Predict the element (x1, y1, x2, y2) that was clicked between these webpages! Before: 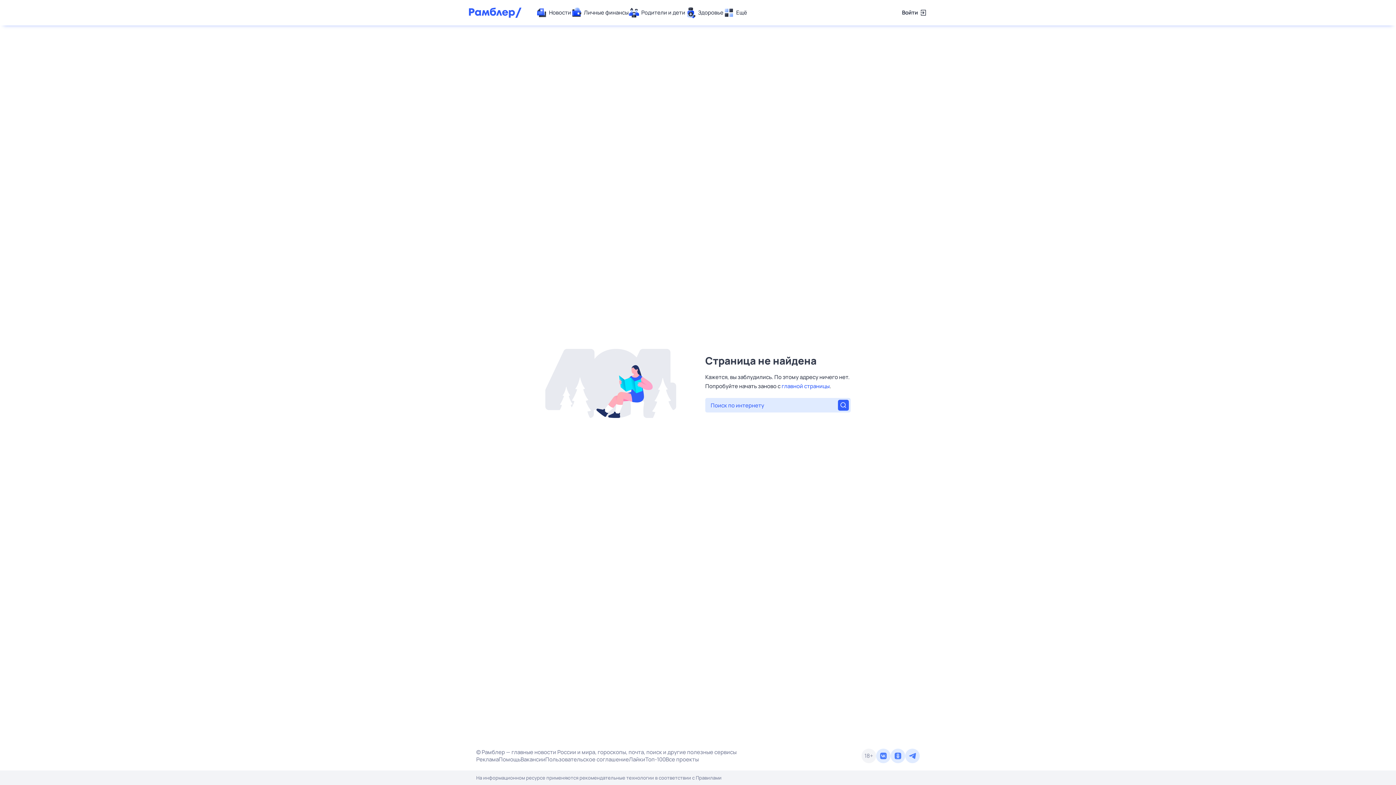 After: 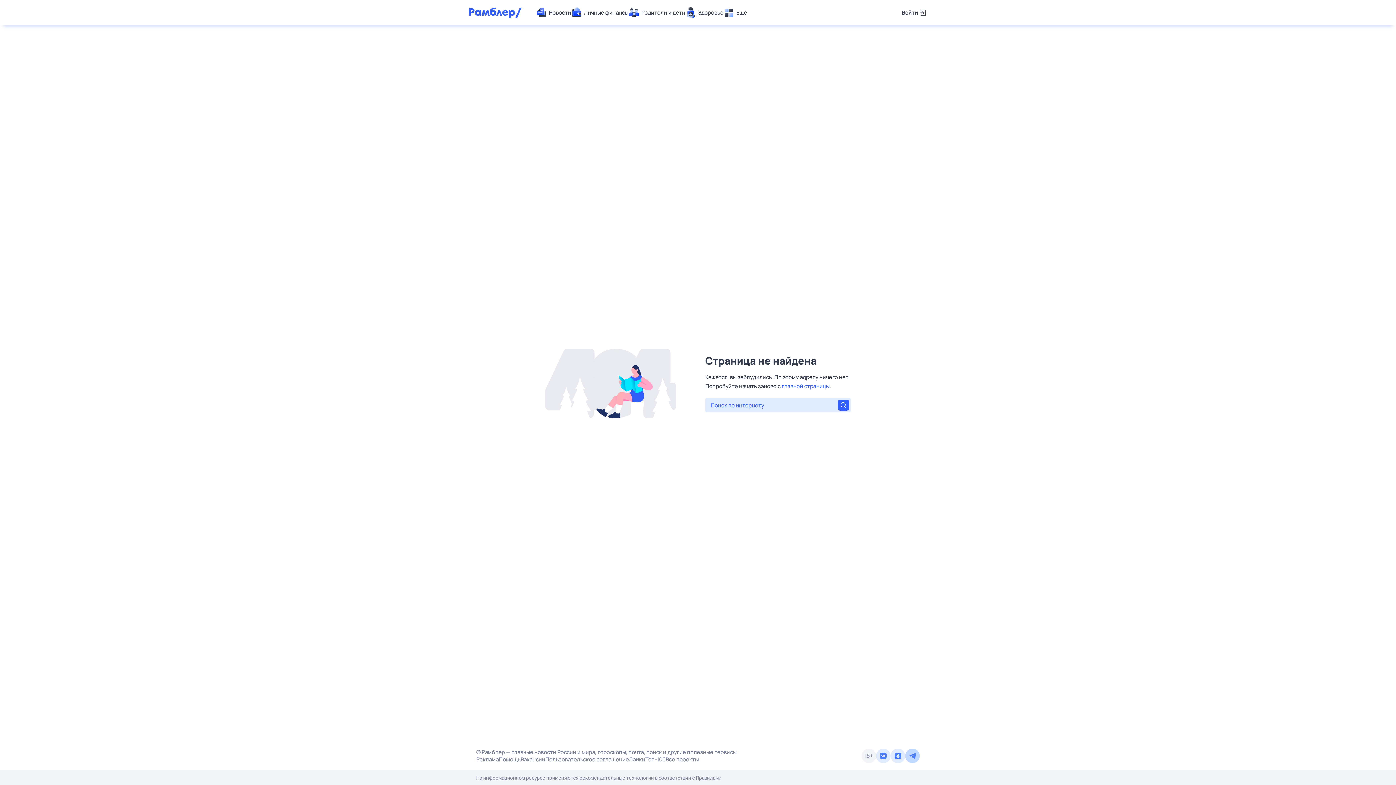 Action: bbox: (905, 749, 920, 763)